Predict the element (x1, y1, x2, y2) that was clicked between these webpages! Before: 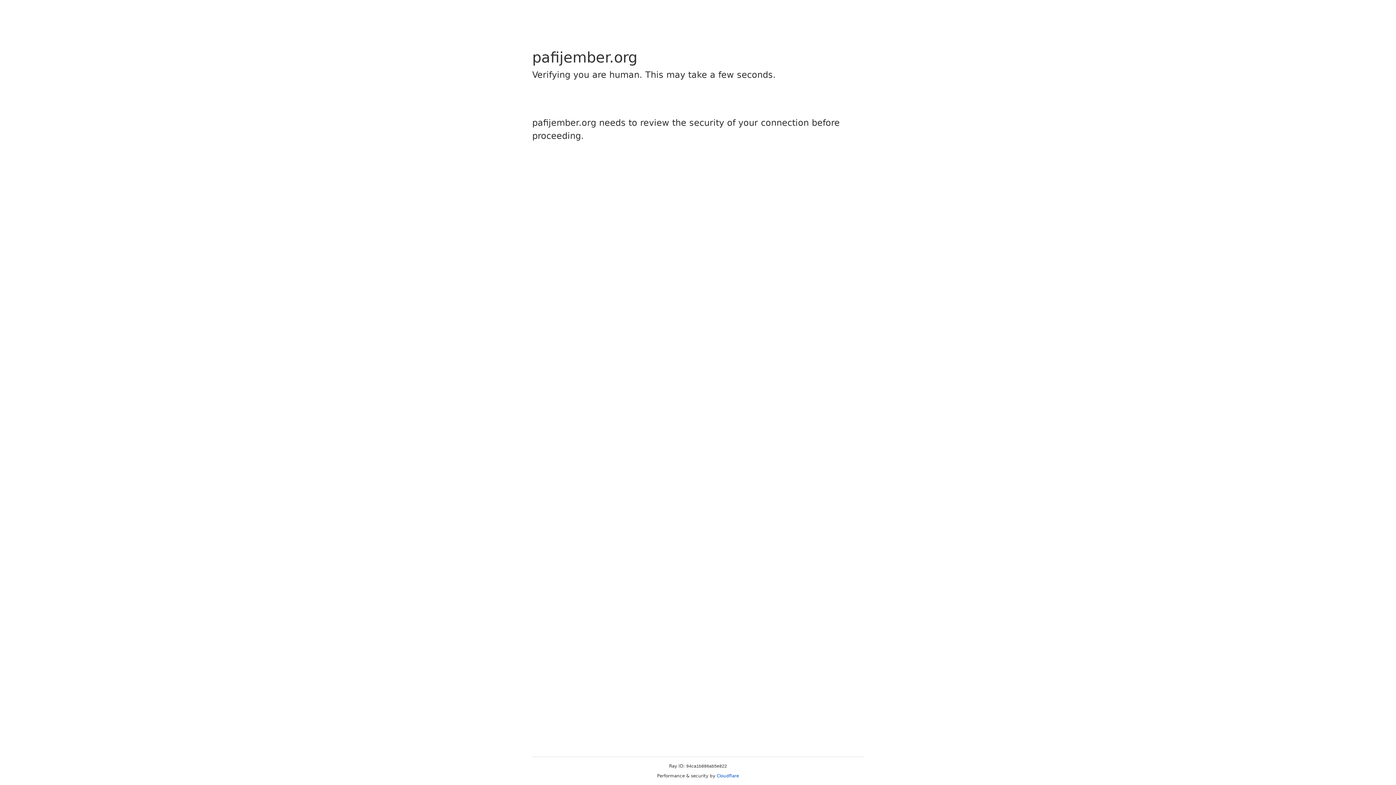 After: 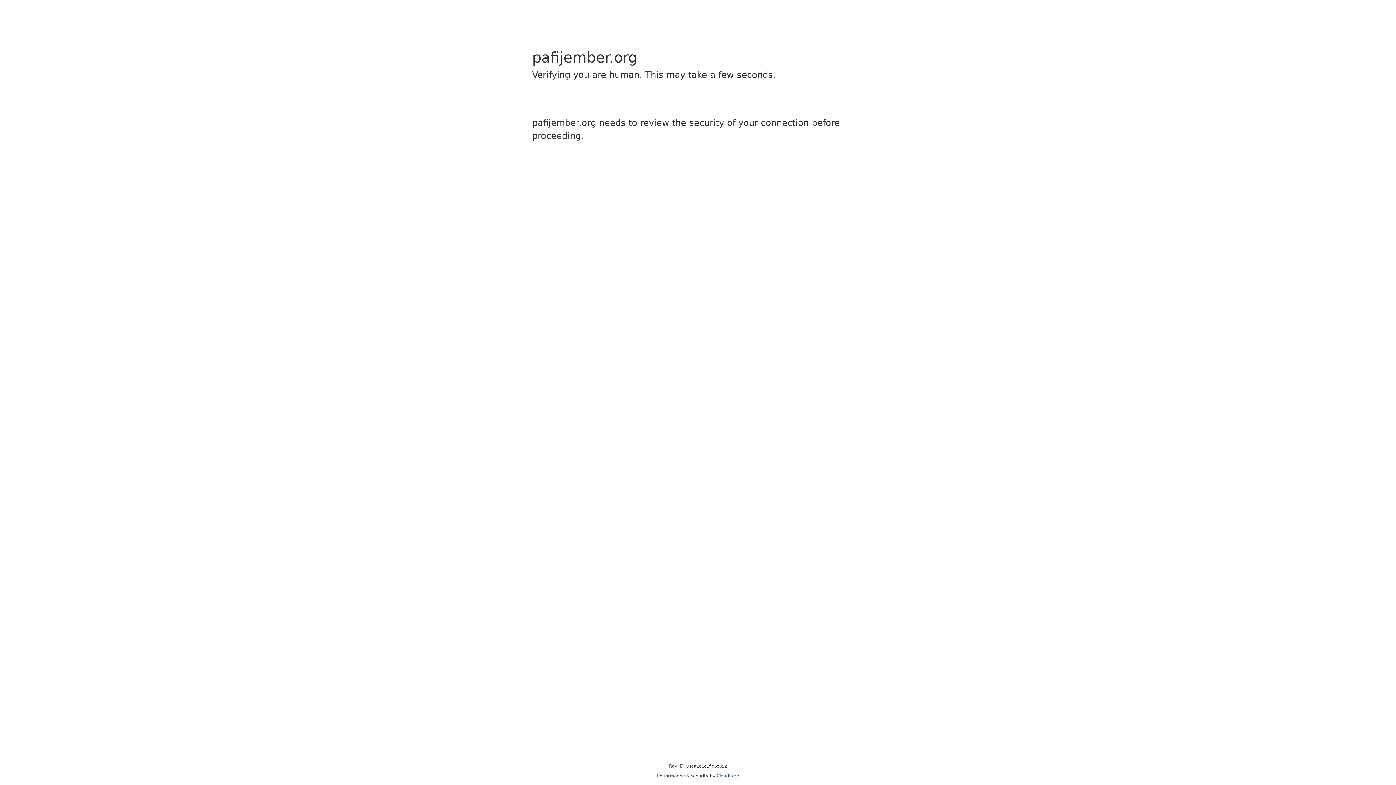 Action: label: Cloudflare bbox: (716, 773, 739, 778)